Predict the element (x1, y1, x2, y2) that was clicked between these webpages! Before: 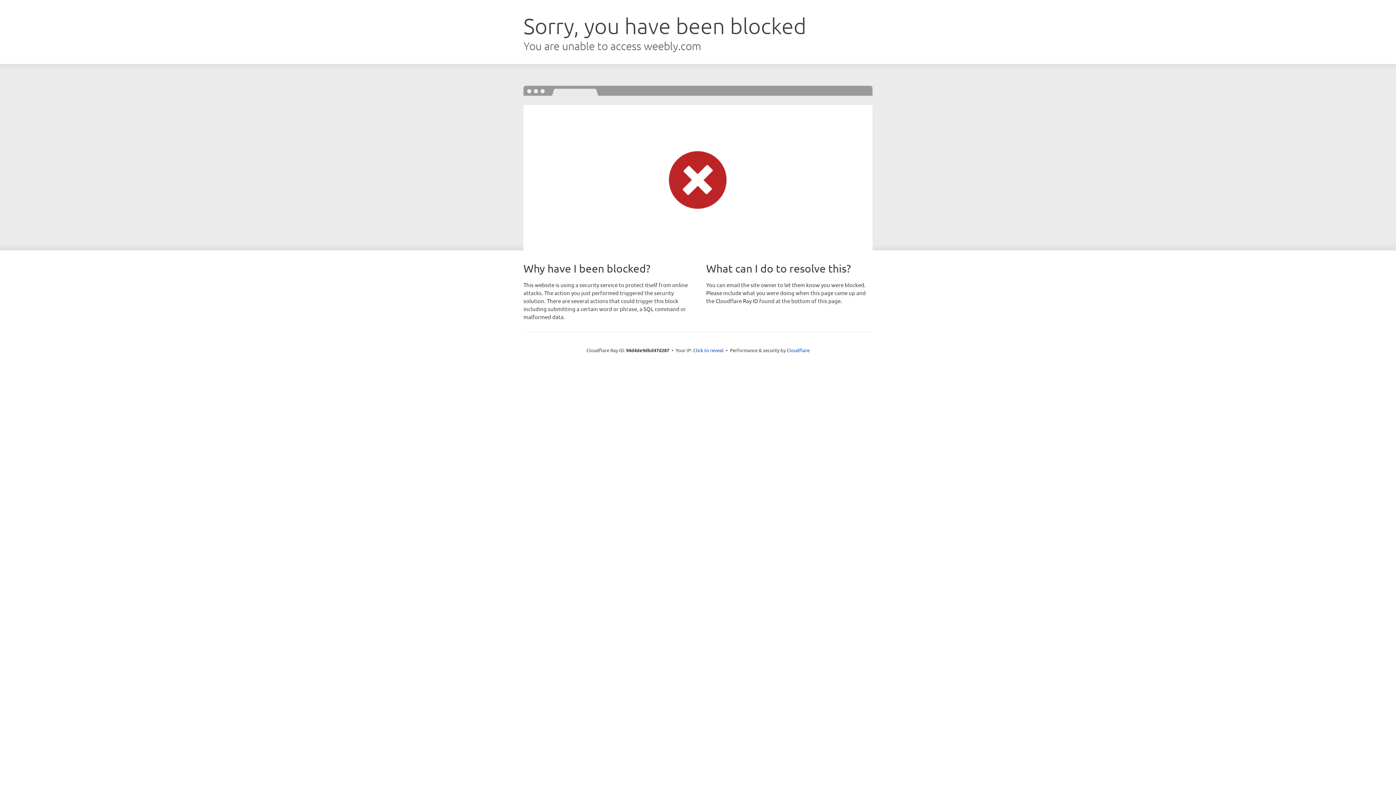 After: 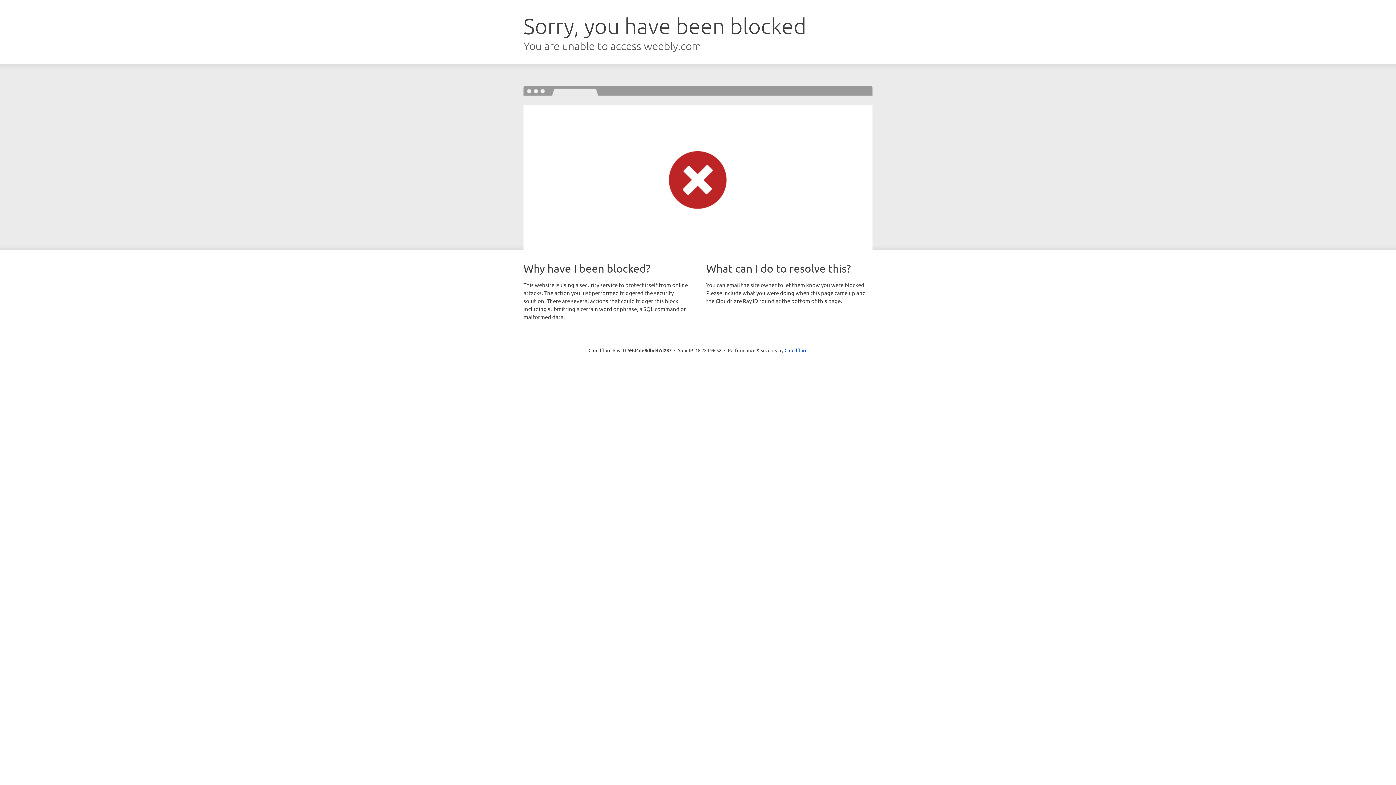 Action: label: Click to reveal bbox: (693, 346, 723, 353)